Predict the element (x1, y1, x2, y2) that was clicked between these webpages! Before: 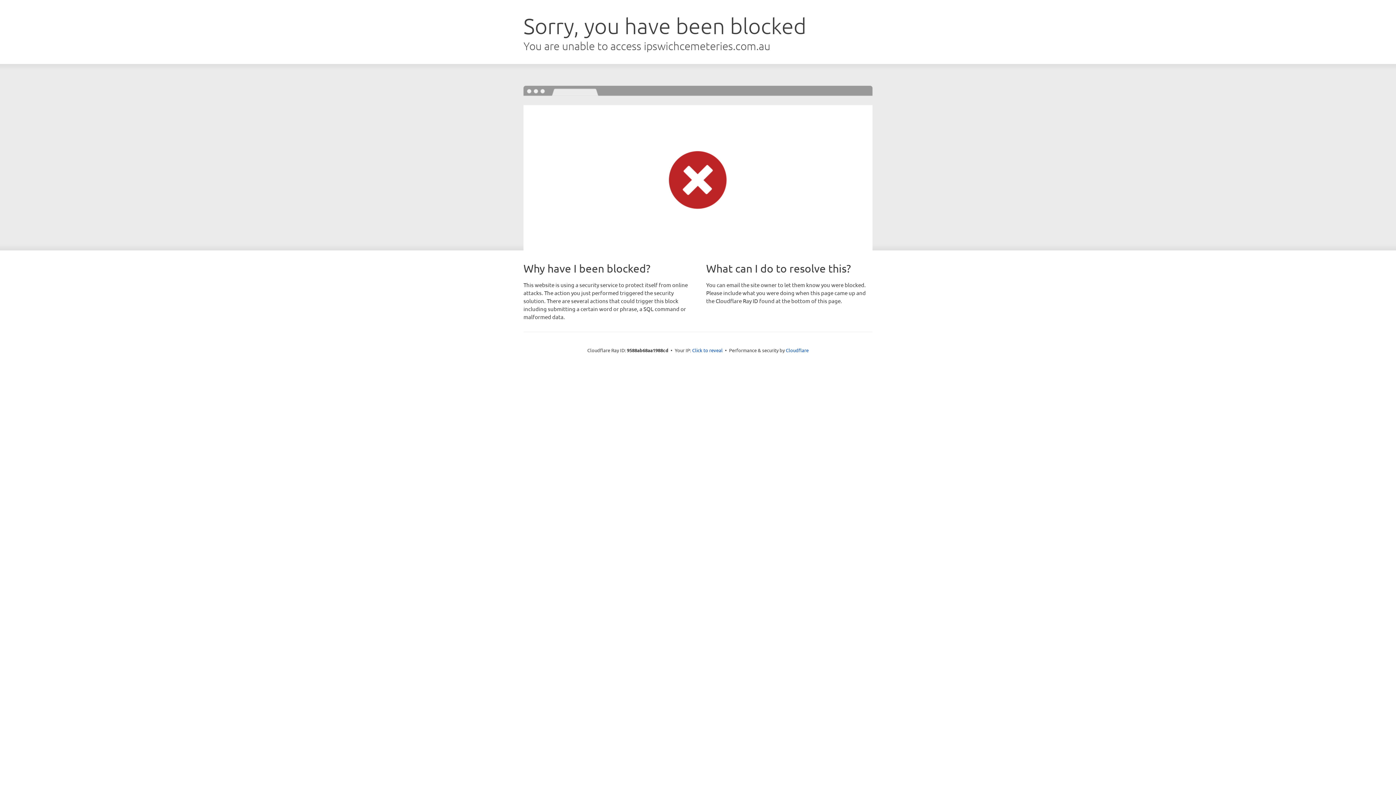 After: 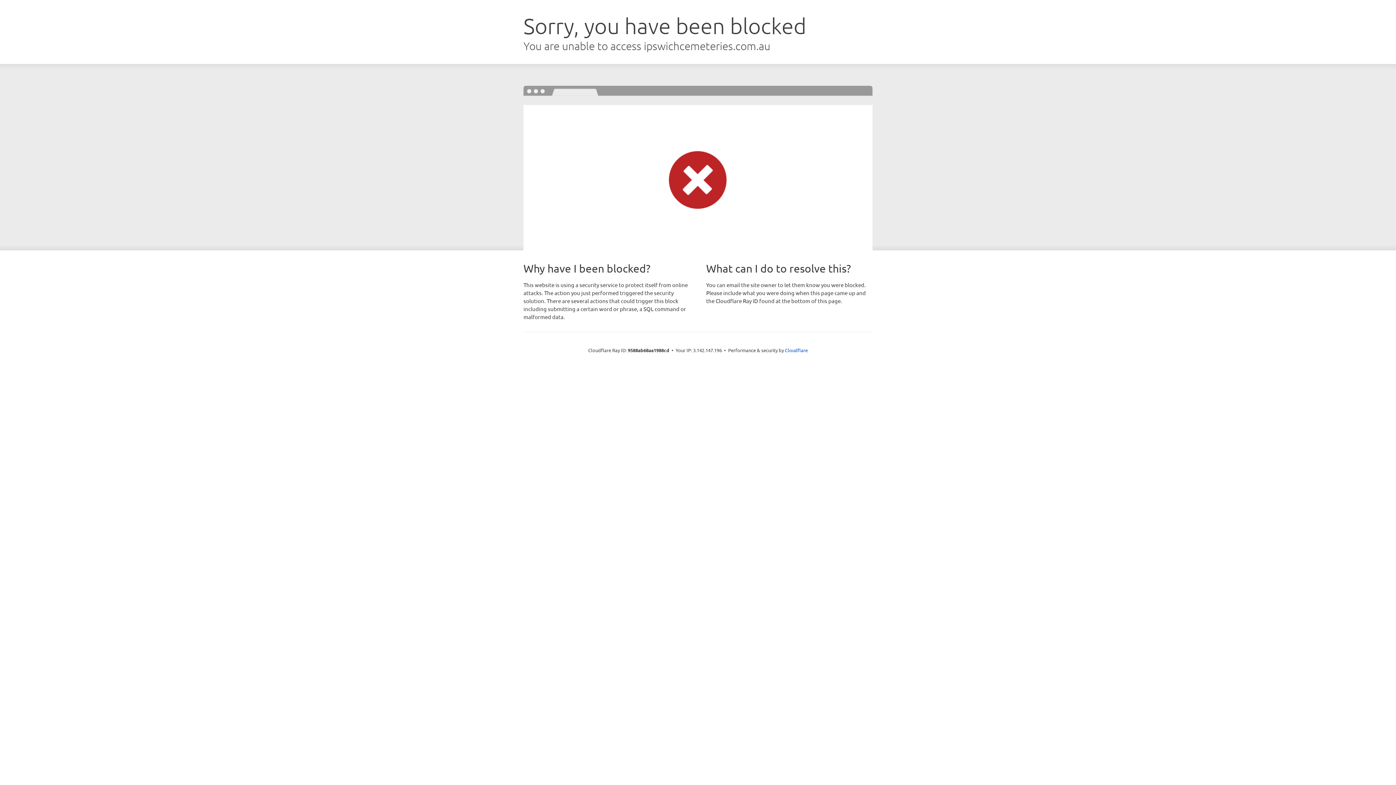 Action: label: Click to reveal bbox: (692, 346, 722, 353)